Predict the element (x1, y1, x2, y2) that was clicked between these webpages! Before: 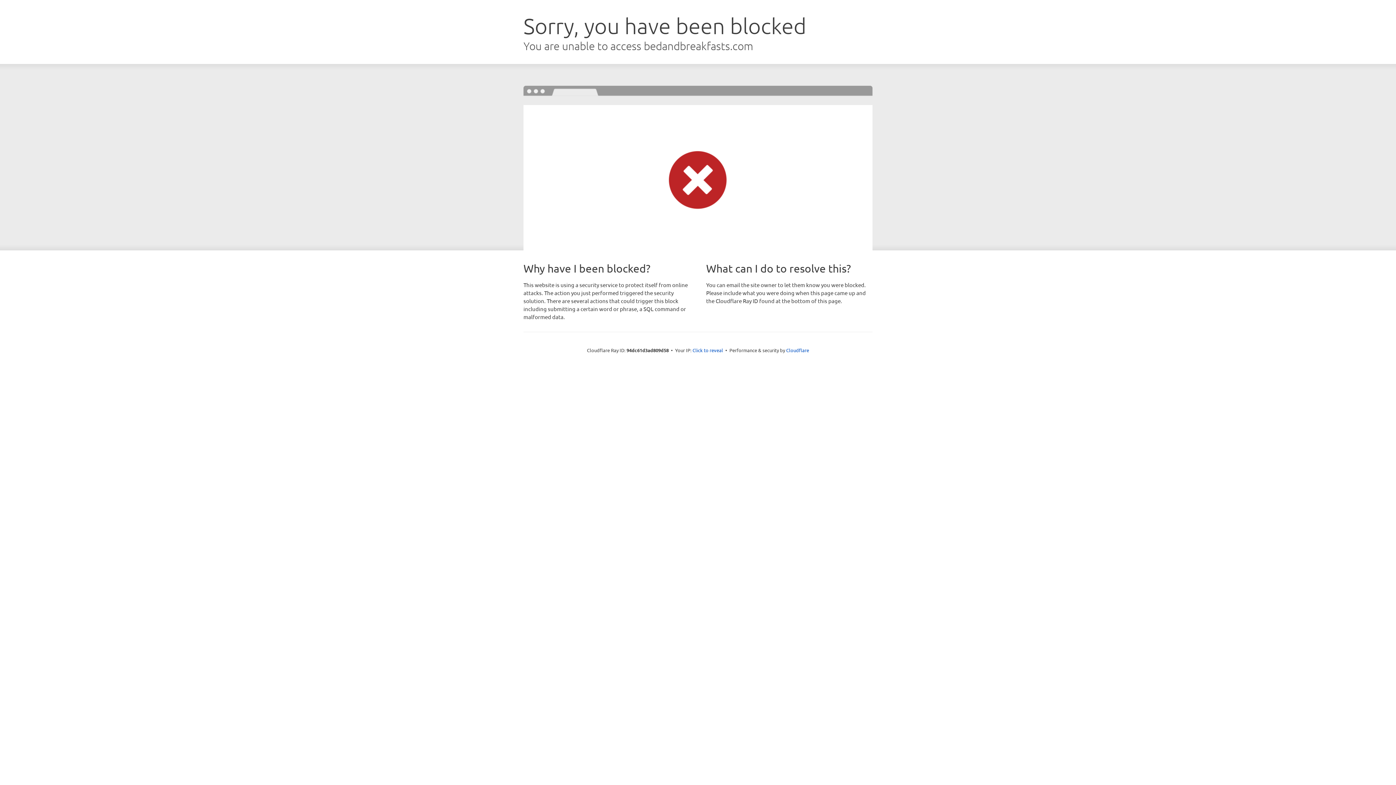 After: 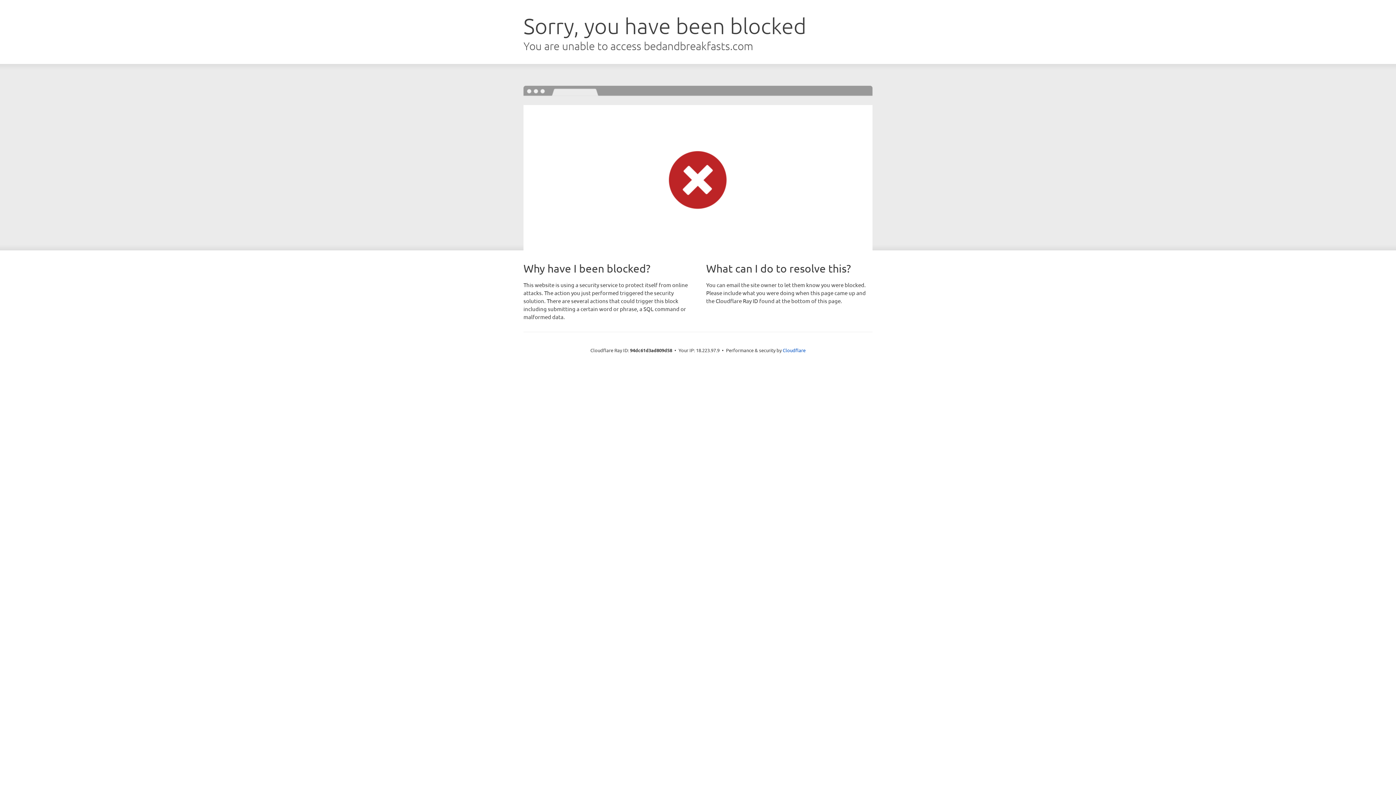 Action: label: Click to reveal bbox: (692, 346, 723, 353)